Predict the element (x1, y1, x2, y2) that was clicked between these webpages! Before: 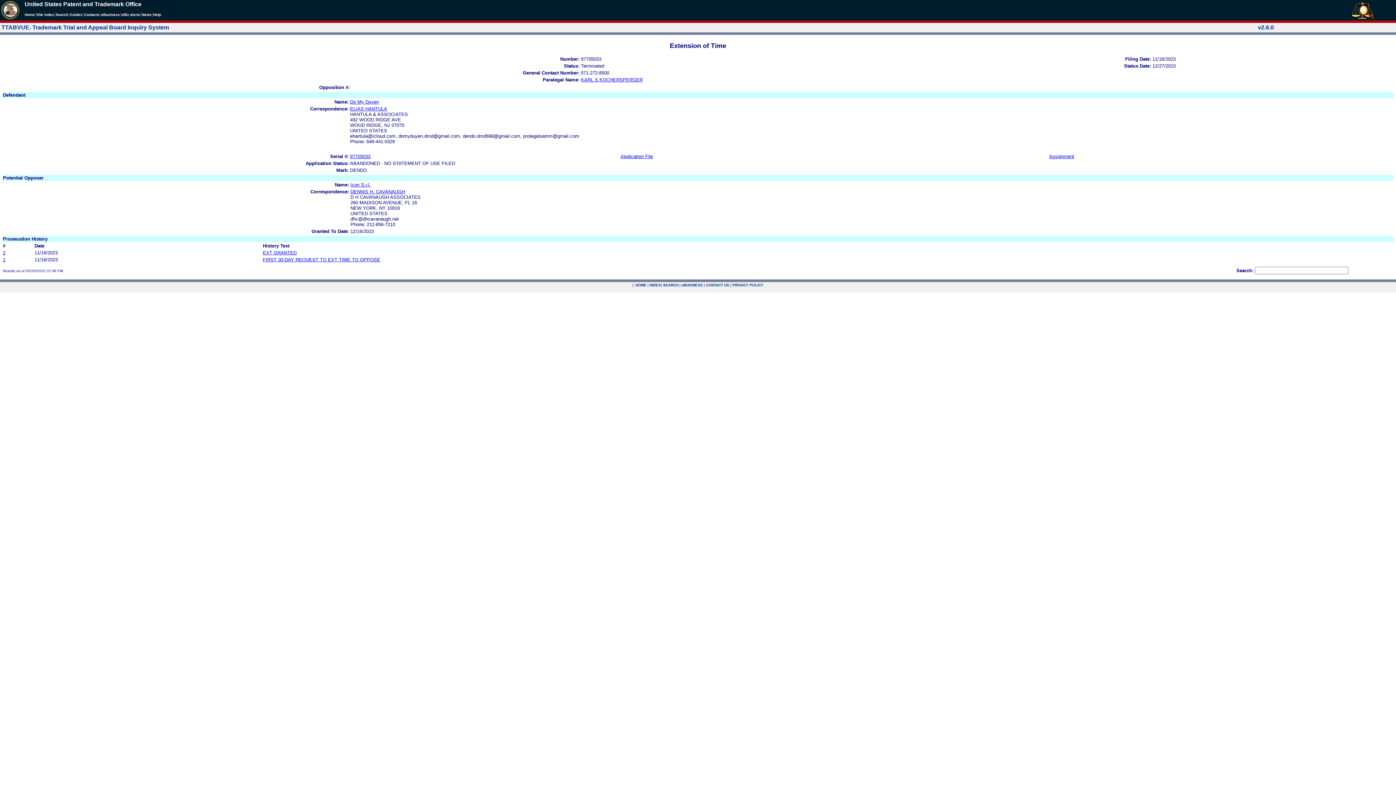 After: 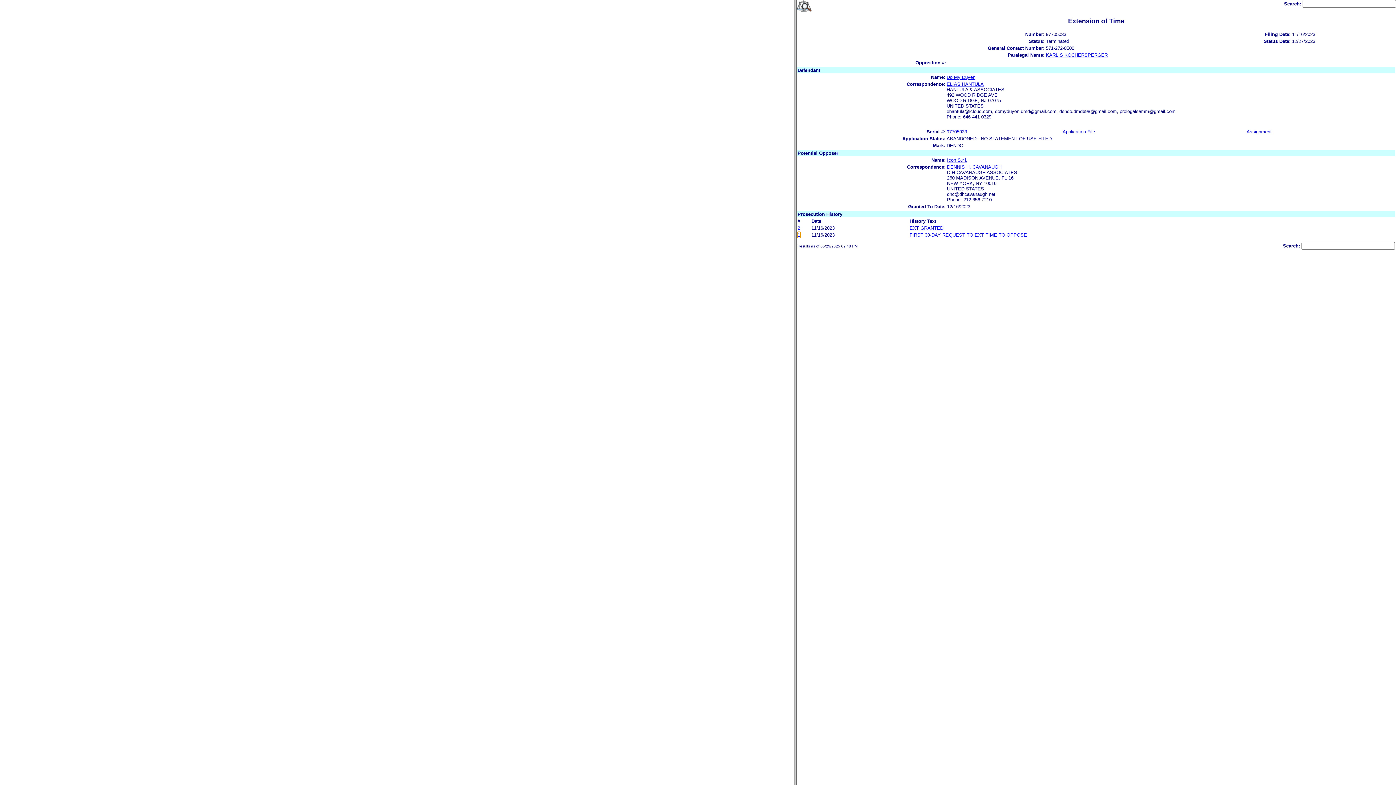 Action: label: 1 bbox: (2, 257, 5, 262)